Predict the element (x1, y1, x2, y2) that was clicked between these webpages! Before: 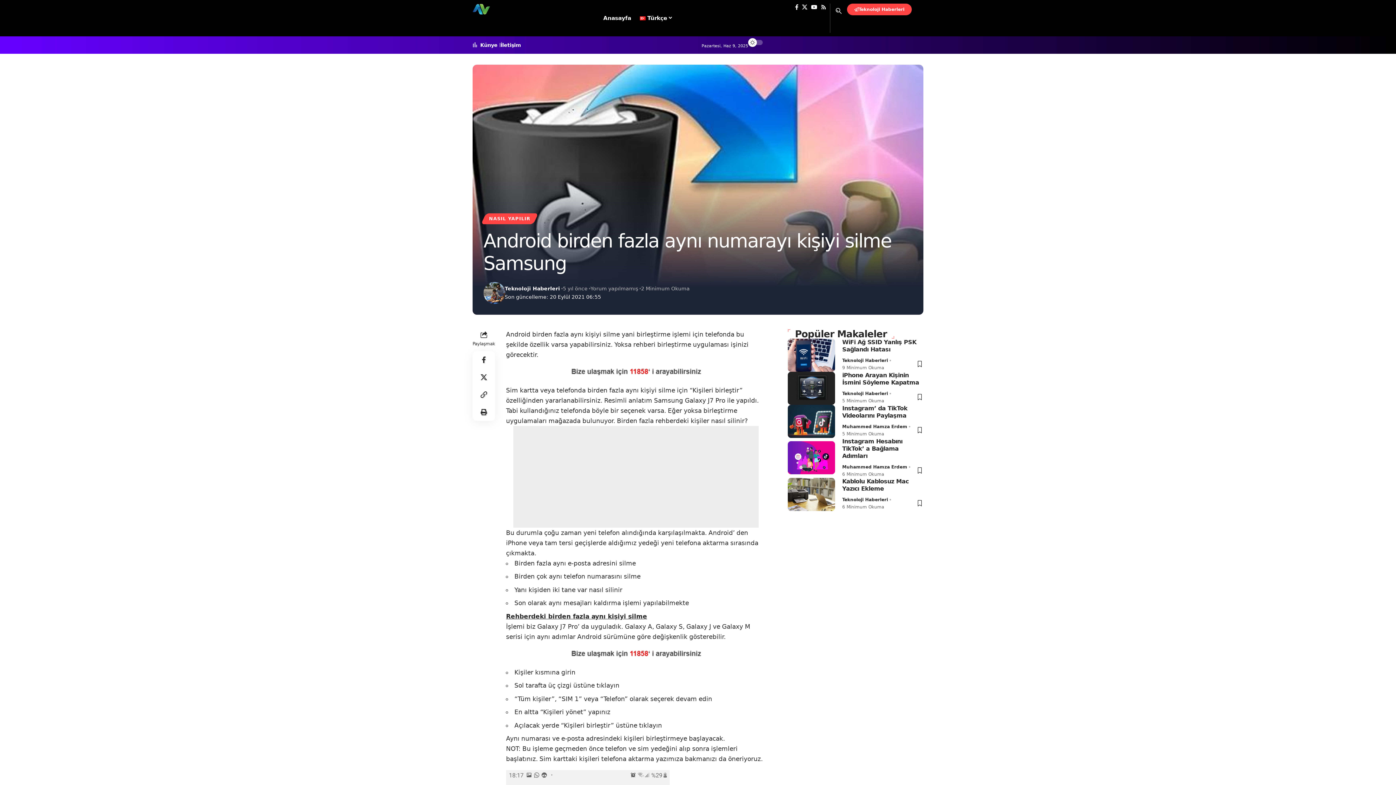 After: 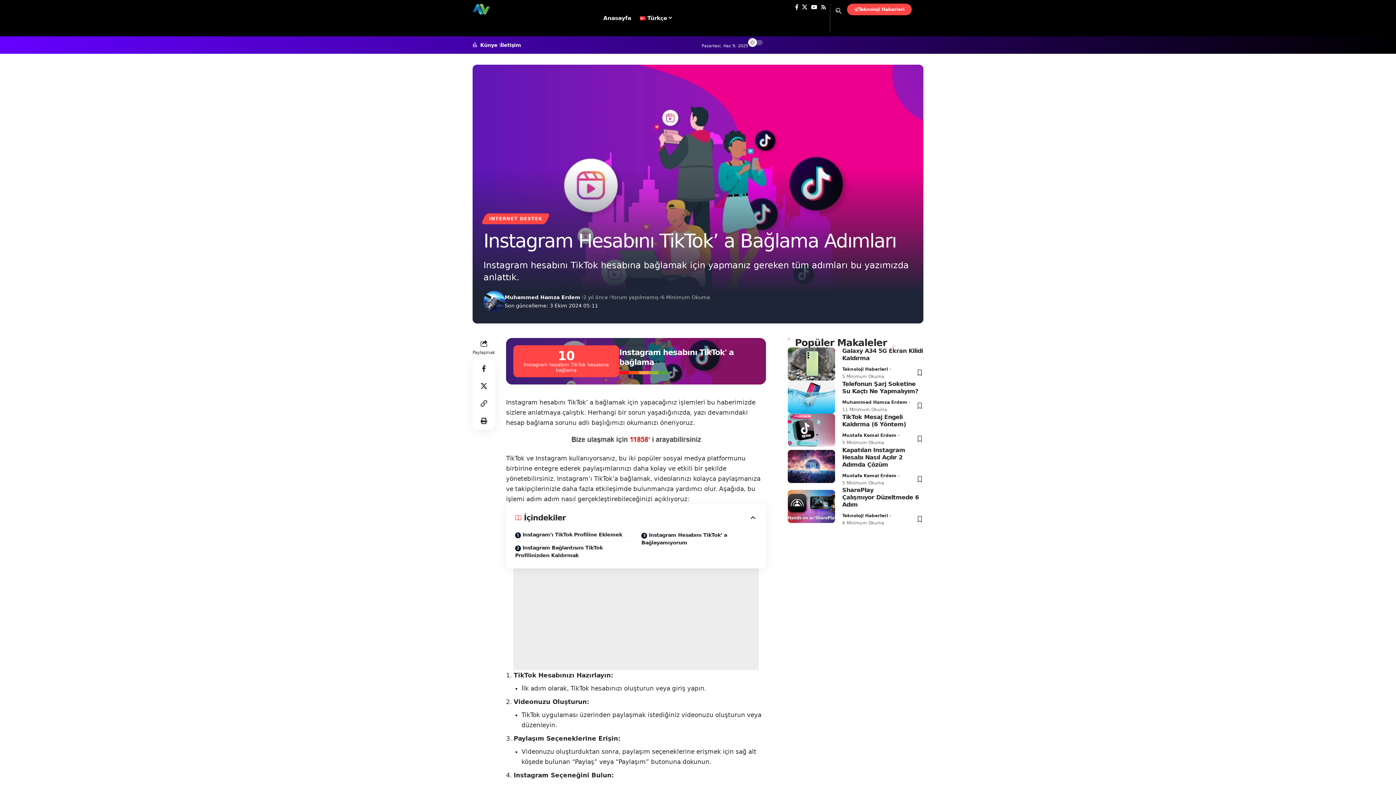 Action: bbox: (842, 438, 902, 459) label: Instagram Hesabını TikTok’ a Bağlama Adımları